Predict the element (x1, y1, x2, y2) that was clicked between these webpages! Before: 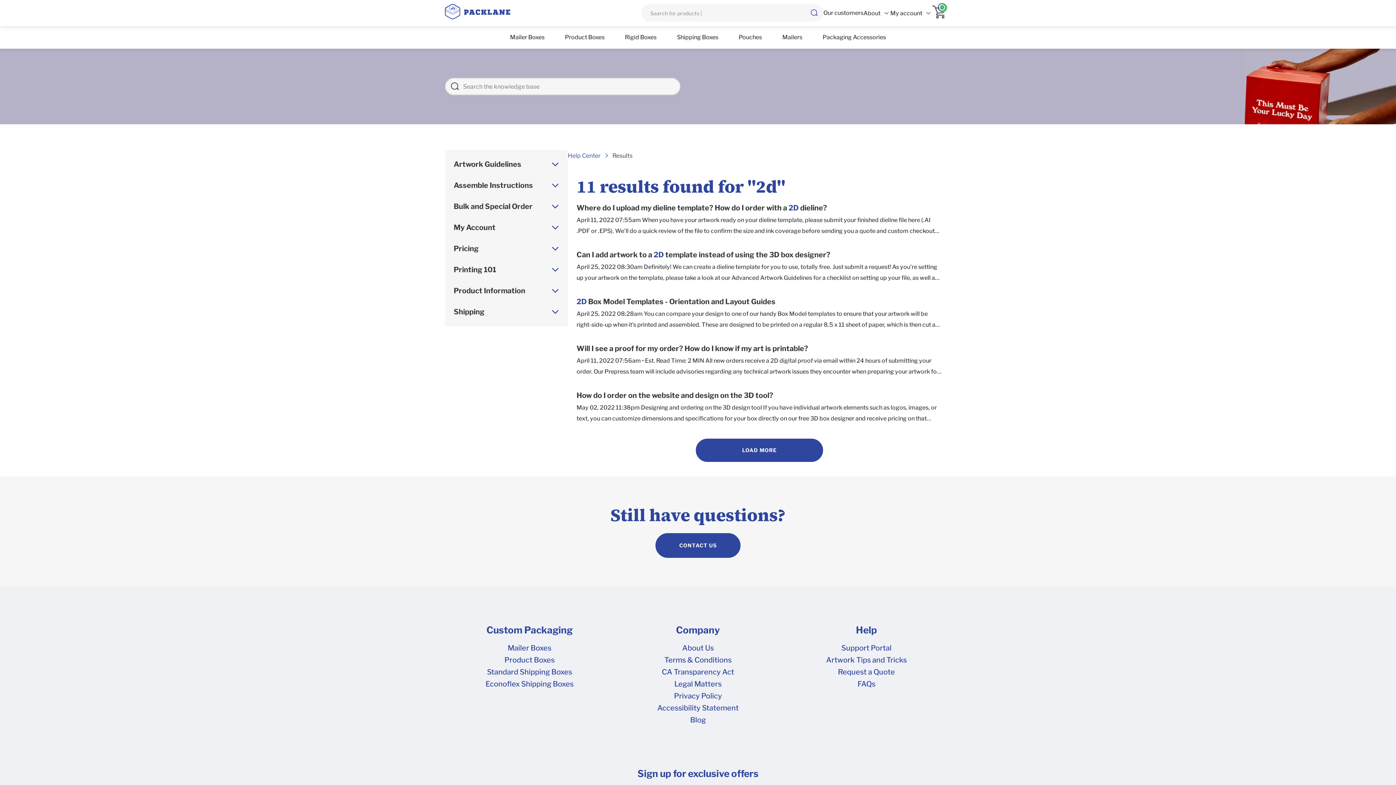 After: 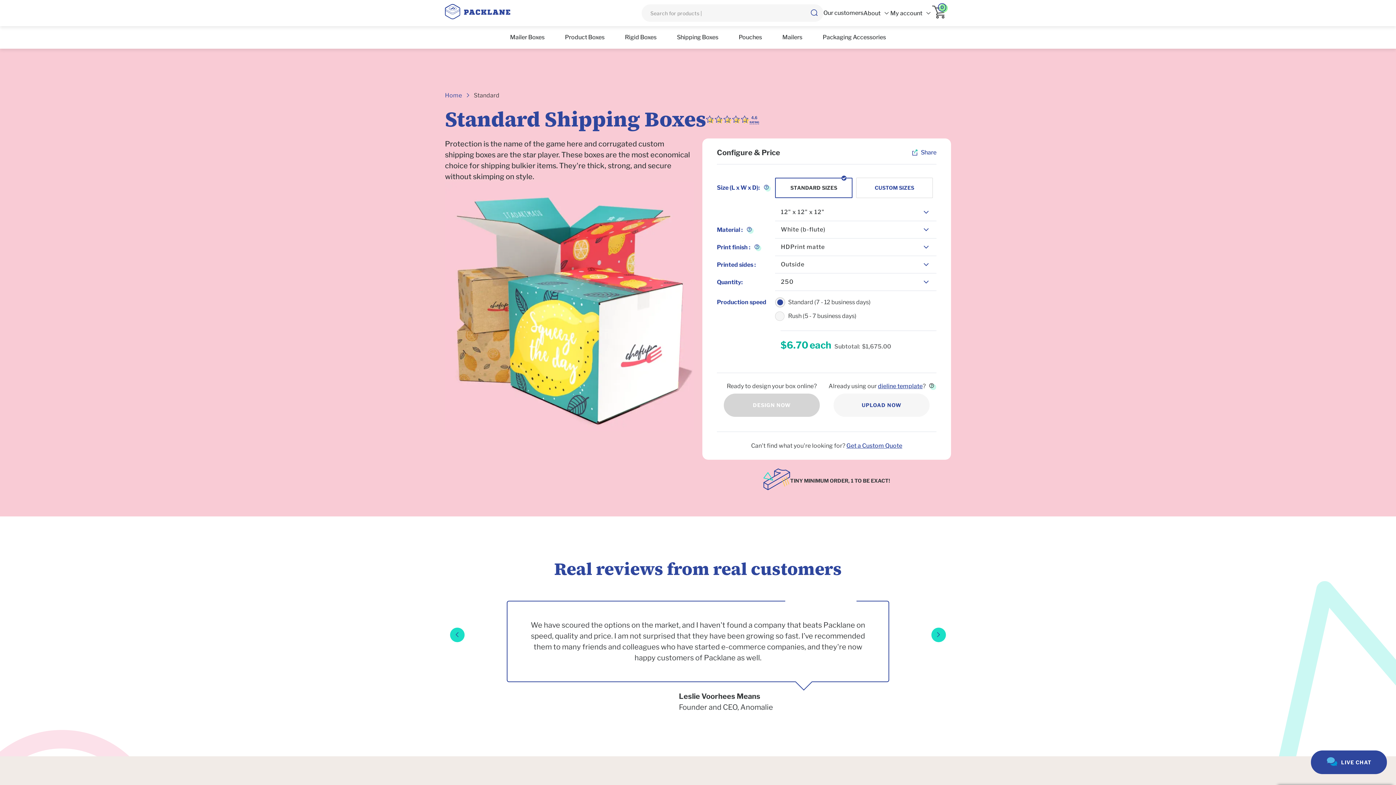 Action: bbox: (487, 668, 572, 676) label: Standard Shipping Boxes